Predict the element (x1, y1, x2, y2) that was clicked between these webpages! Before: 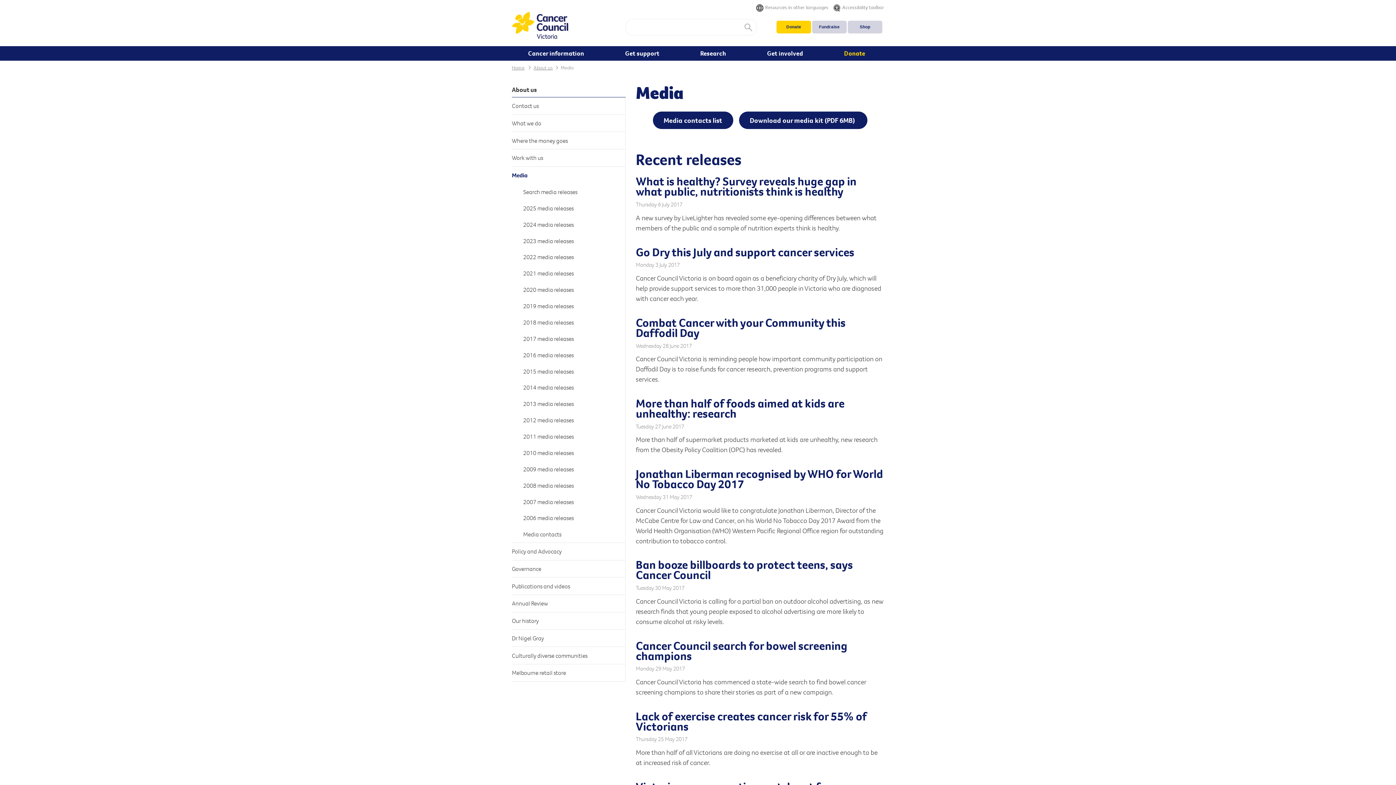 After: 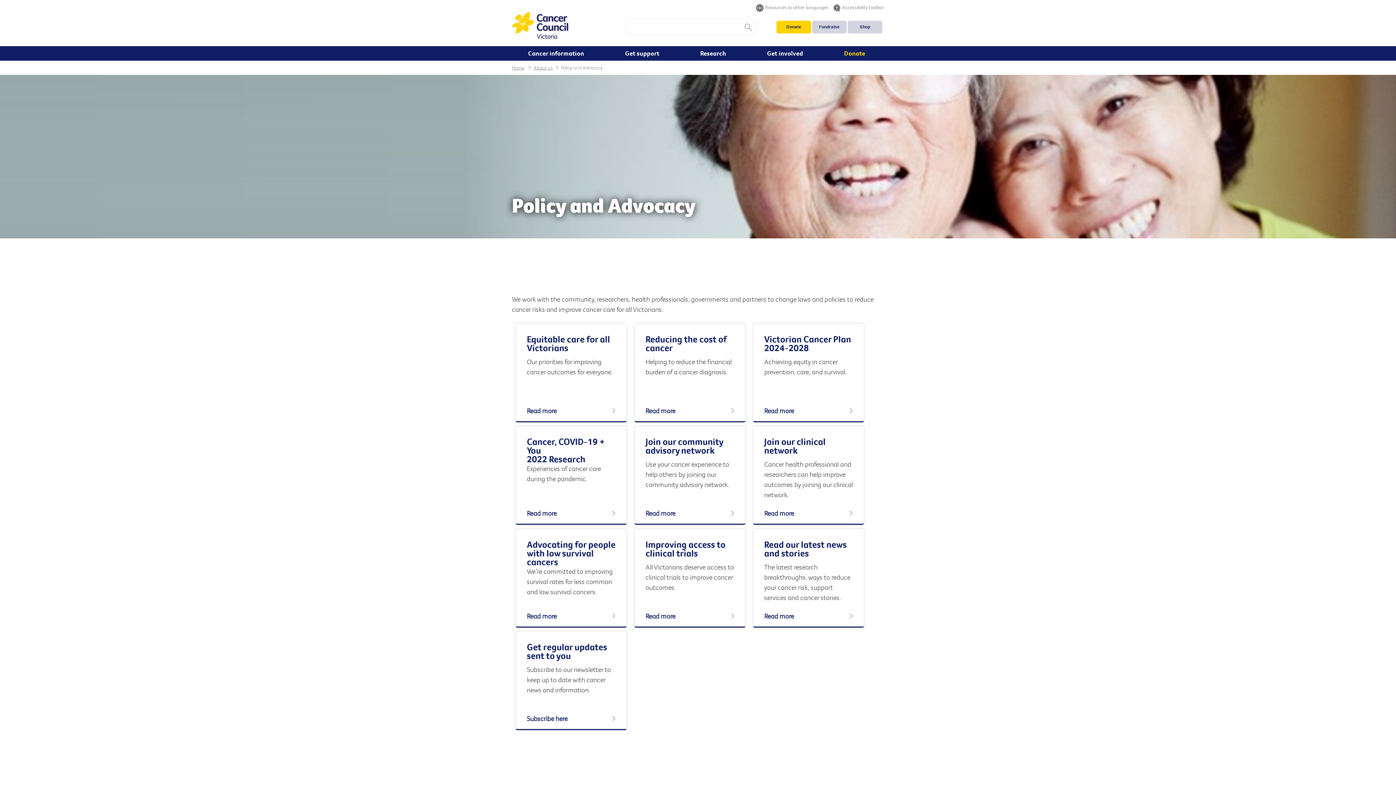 Action: bbox: (512, 543, 625, 560) label: Policy and Advocacy